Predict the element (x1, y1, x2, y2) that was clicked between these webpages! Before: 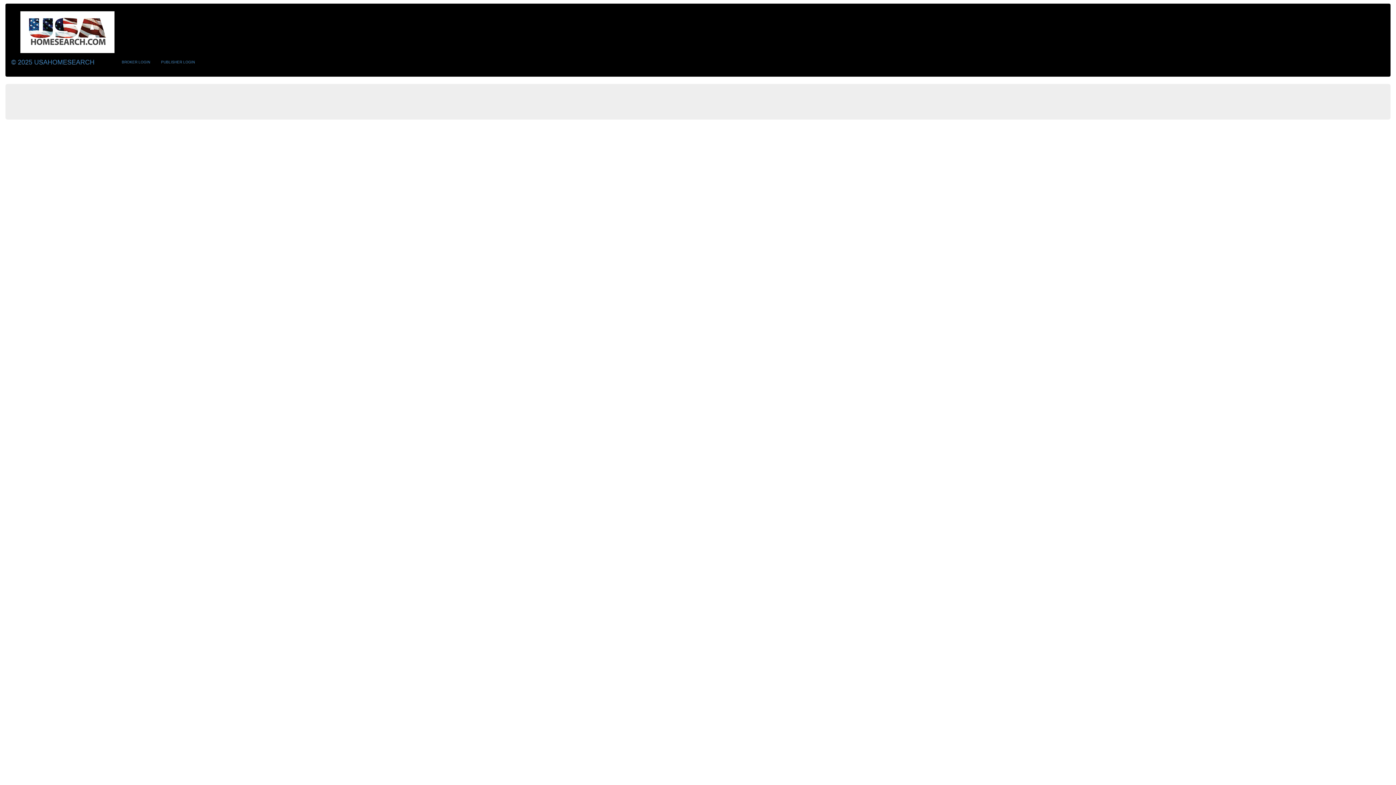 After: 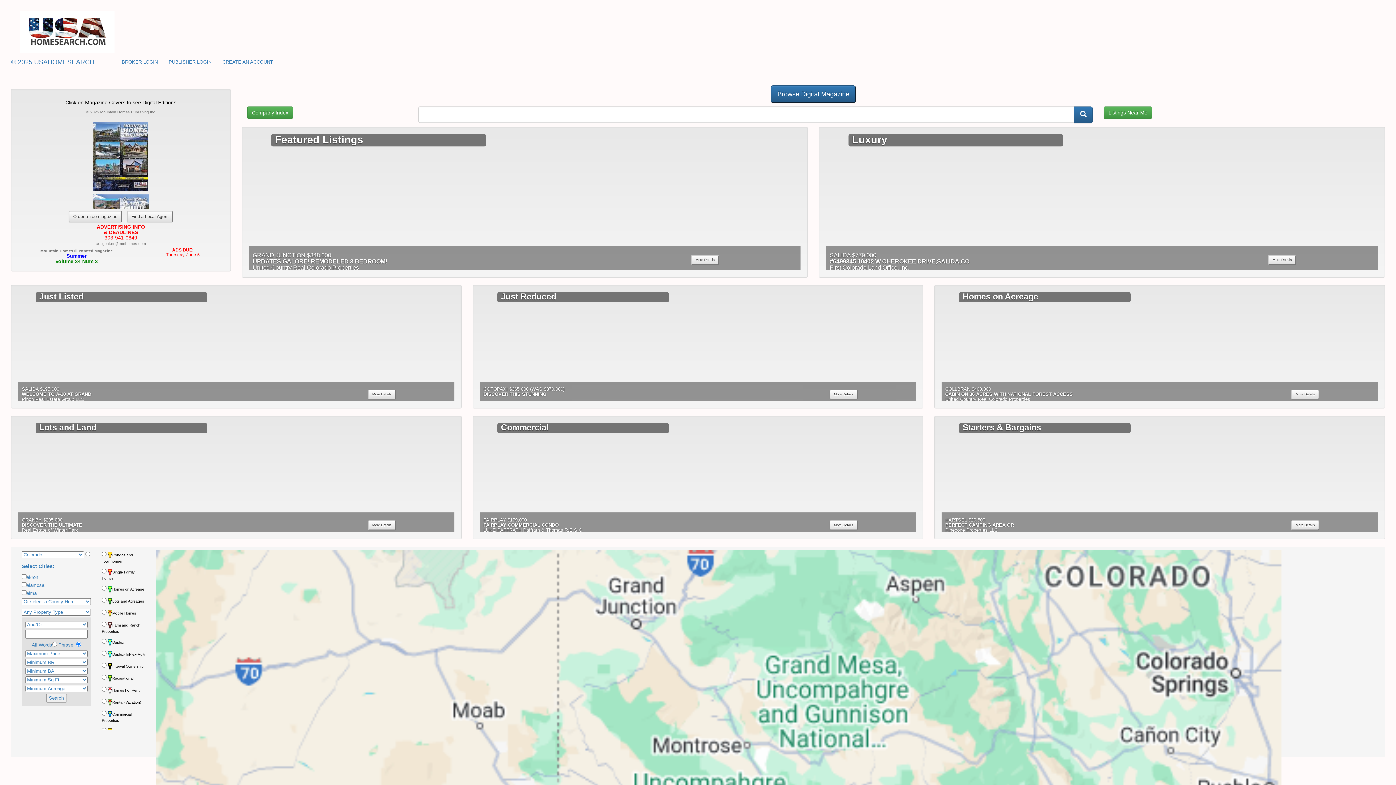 Action: bbox: (16, 27, 114, 32)